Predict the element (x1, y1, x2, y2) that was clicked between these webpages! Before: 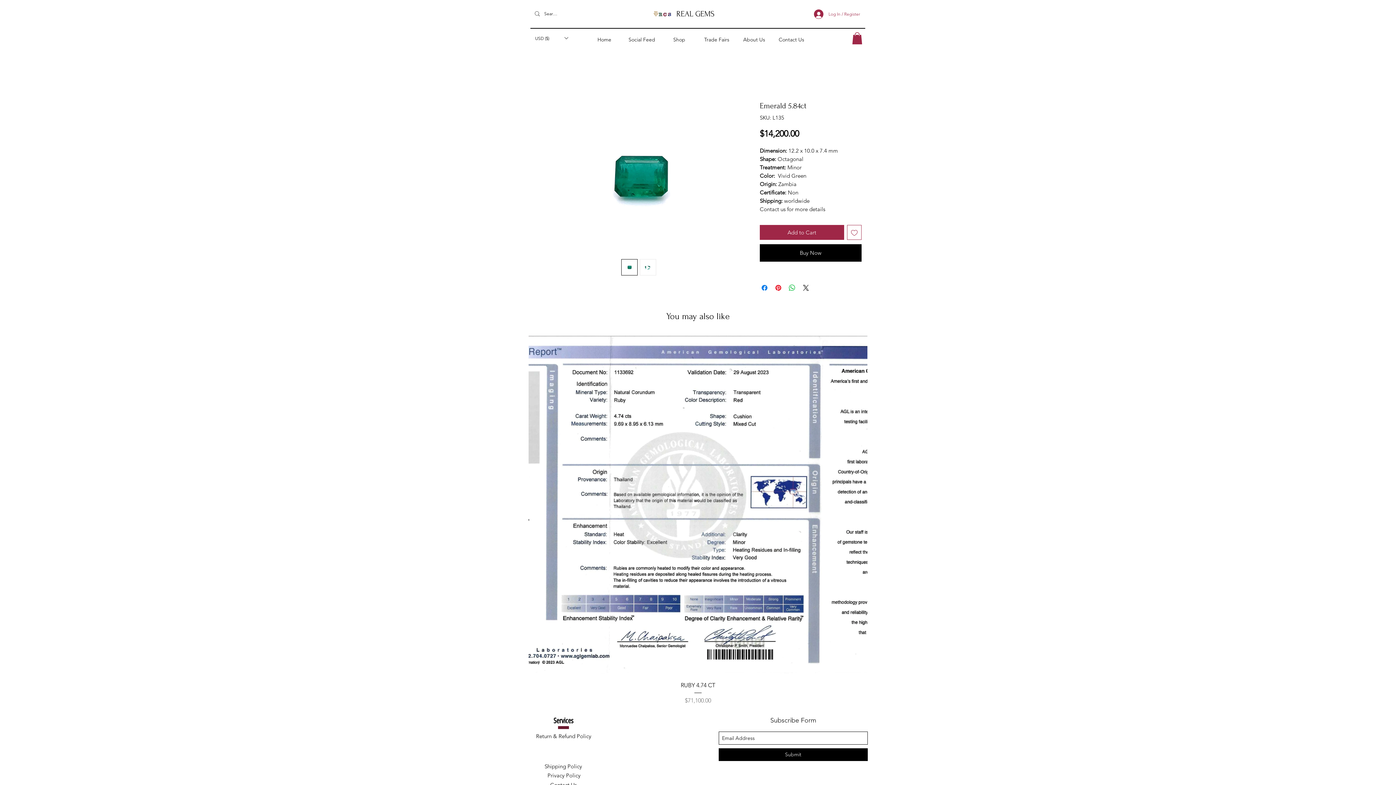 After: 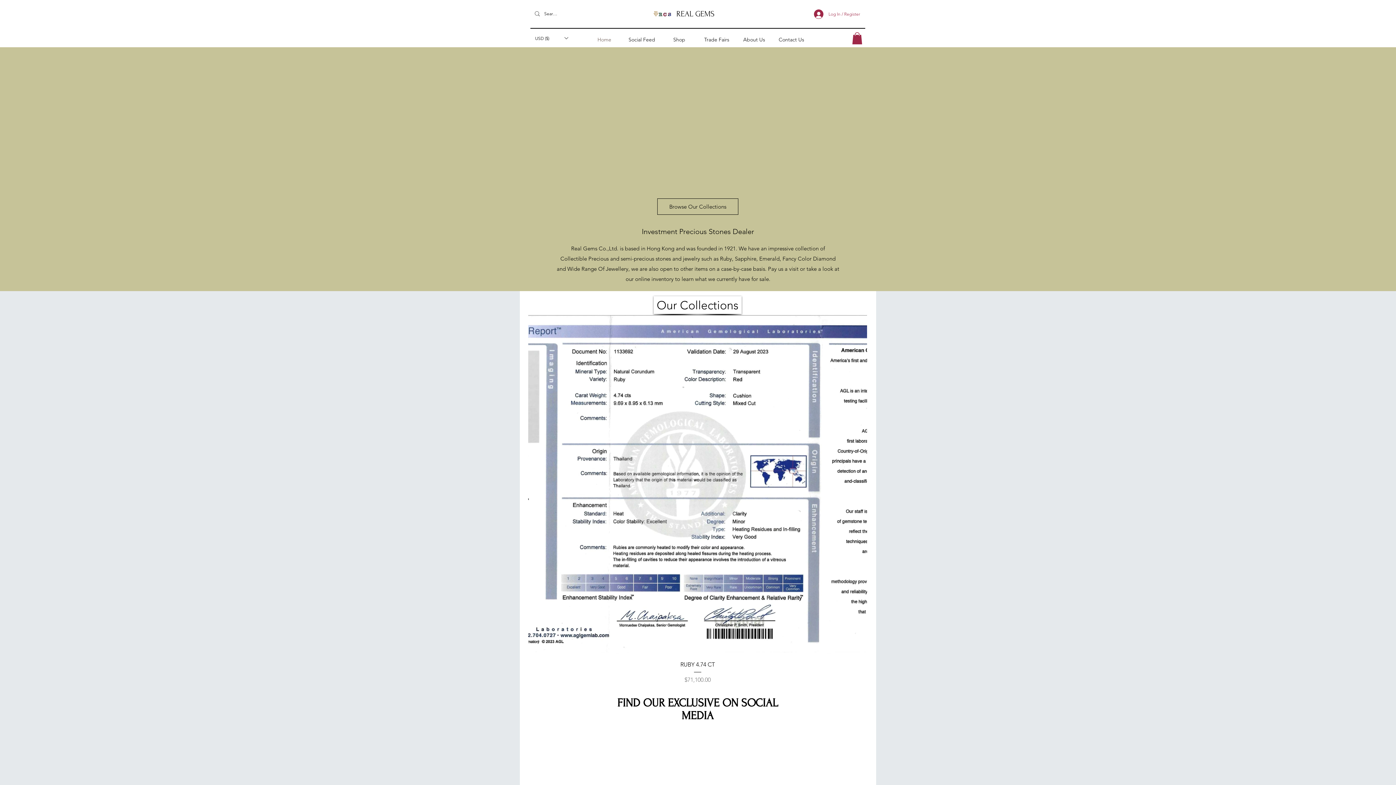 Action: label: REAL GEMS bbox: (676, 9, 714, 18)